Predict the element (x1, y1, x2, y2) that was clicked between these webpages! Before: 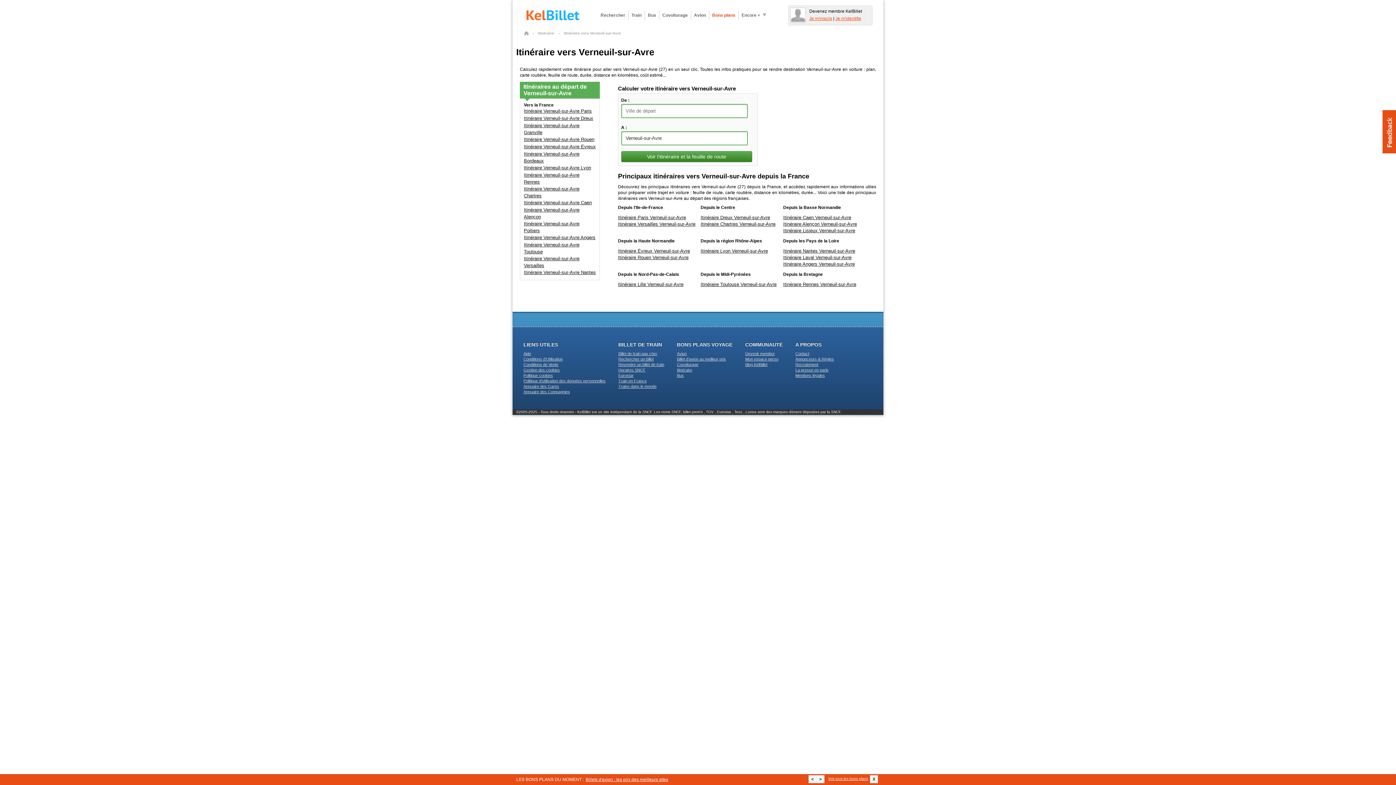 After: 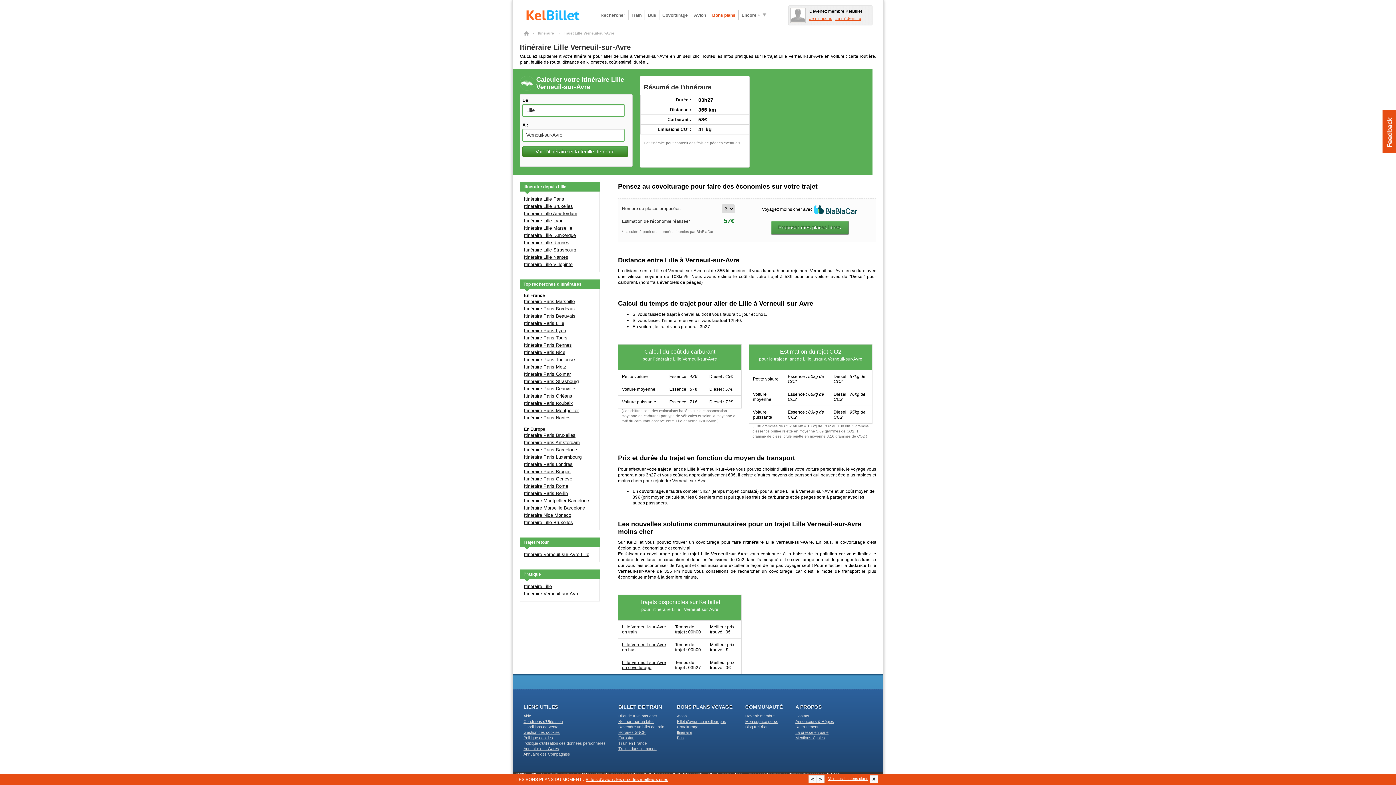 Action: bbox: (618, 281, 683, 287) label: Itinéraire Lille Verneuil-sur-Avre